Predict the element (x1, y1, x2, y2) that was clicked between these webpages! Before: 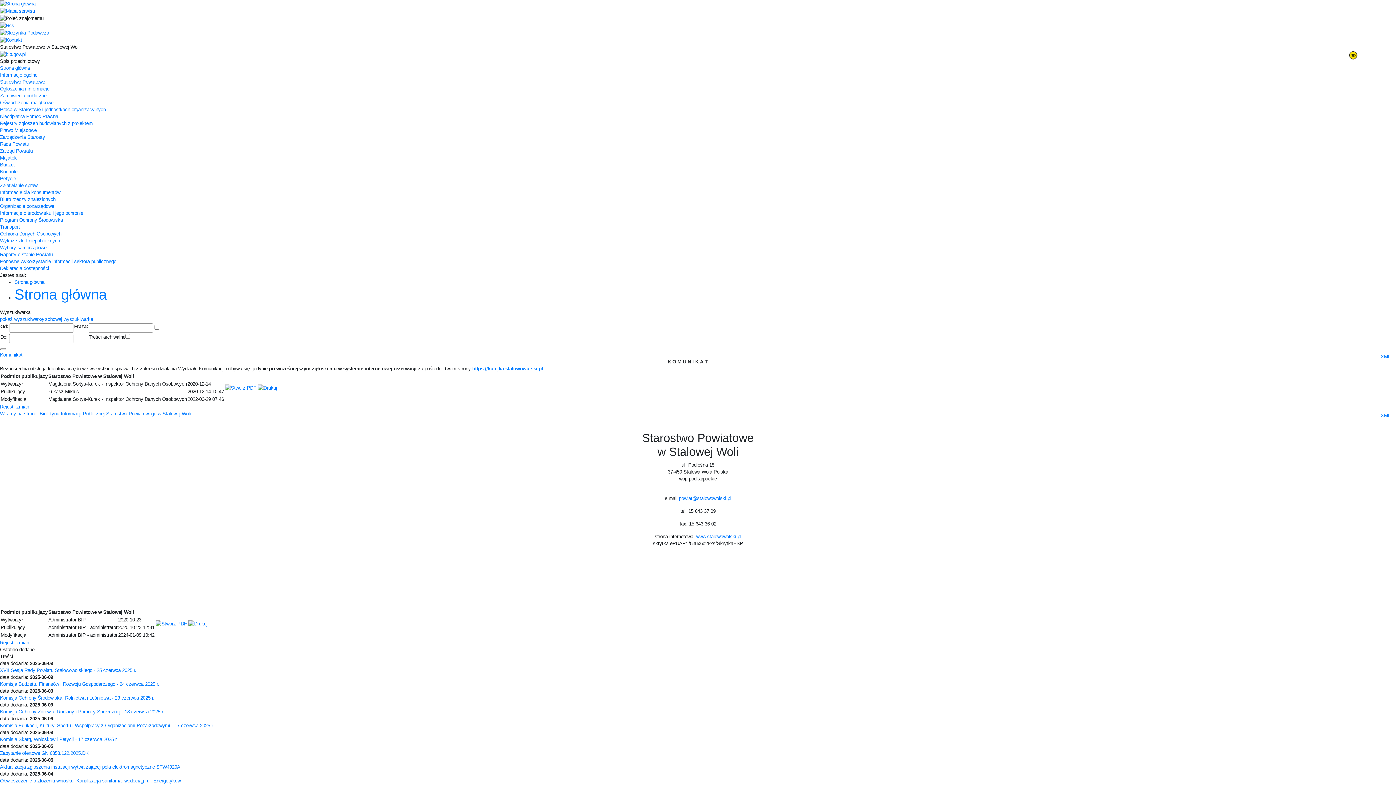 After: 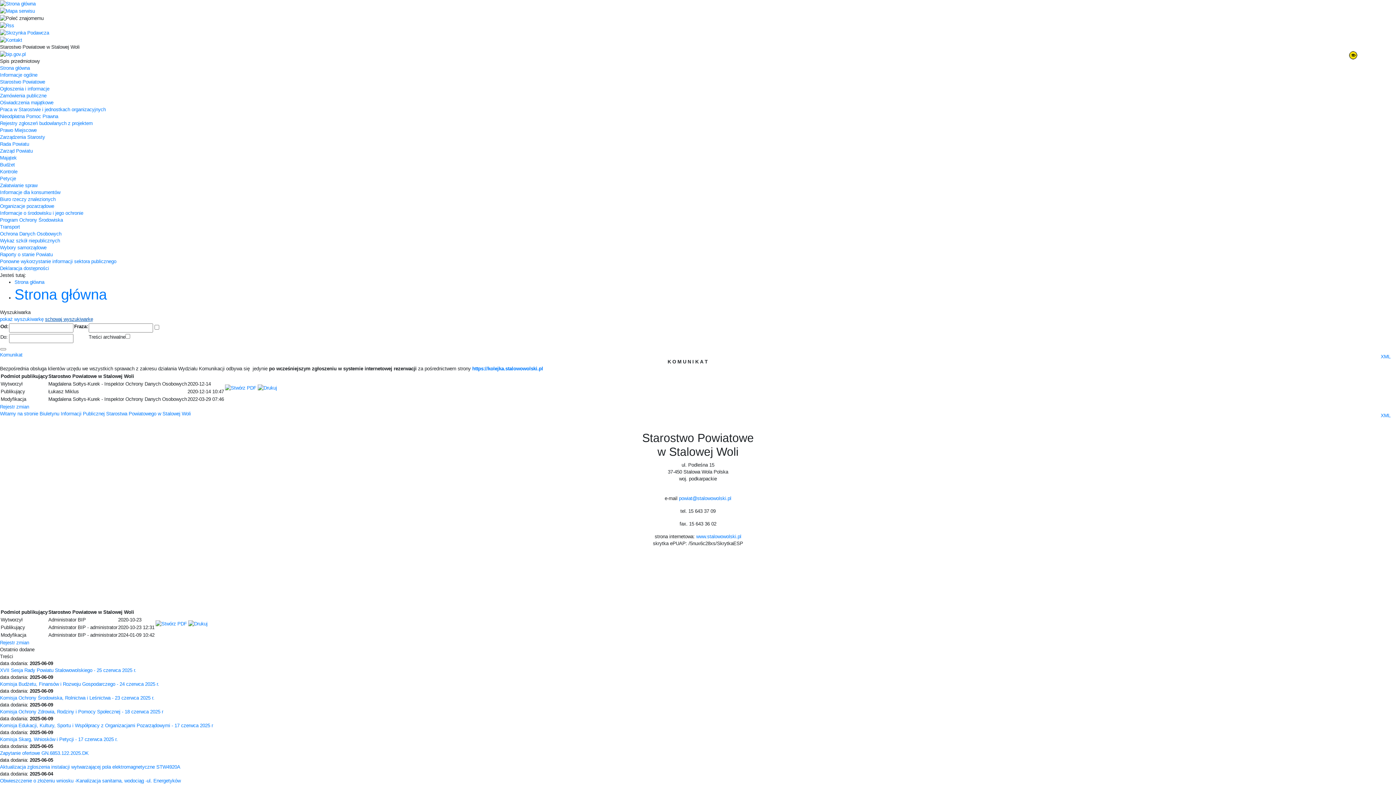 Action: bbox: (45, 316, 93, 322) label: schowaj wyszukiwarkę